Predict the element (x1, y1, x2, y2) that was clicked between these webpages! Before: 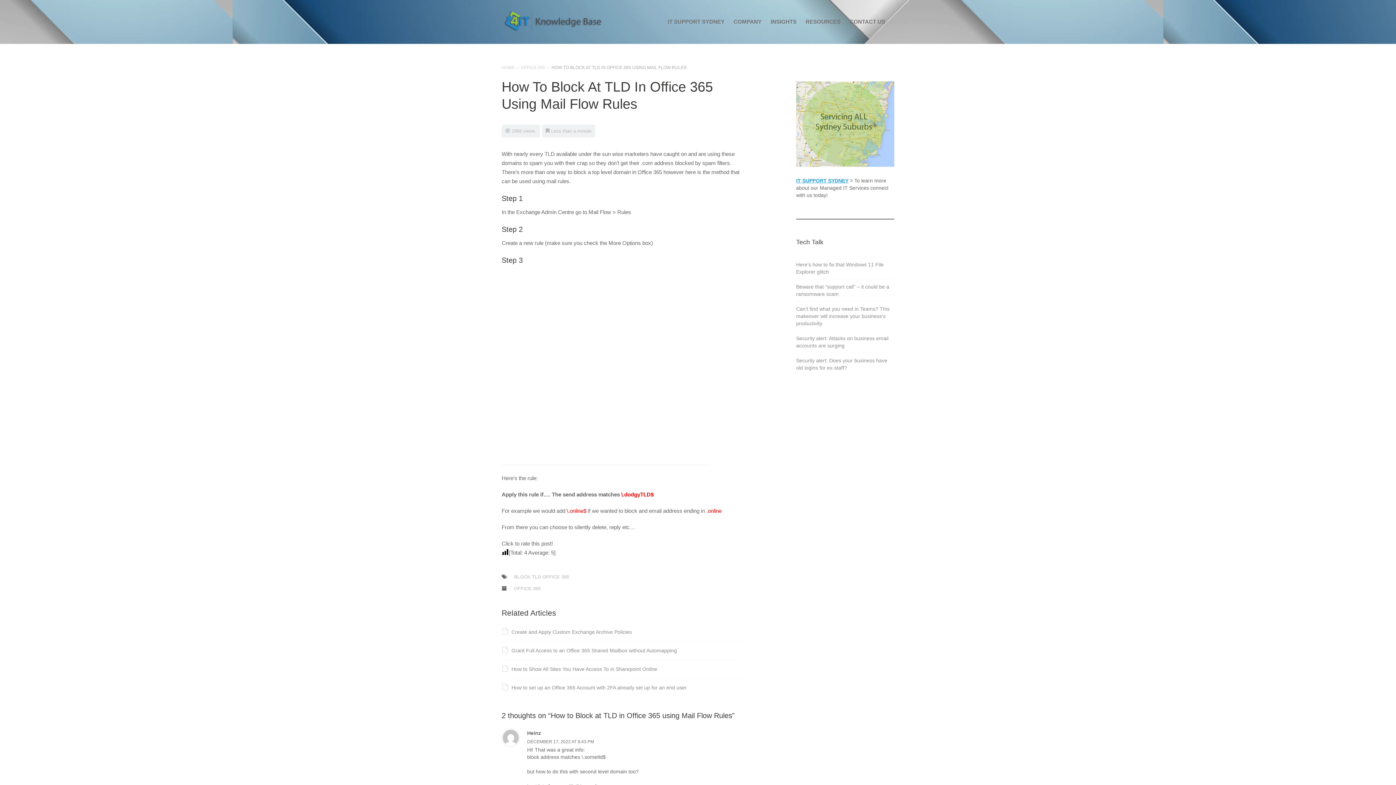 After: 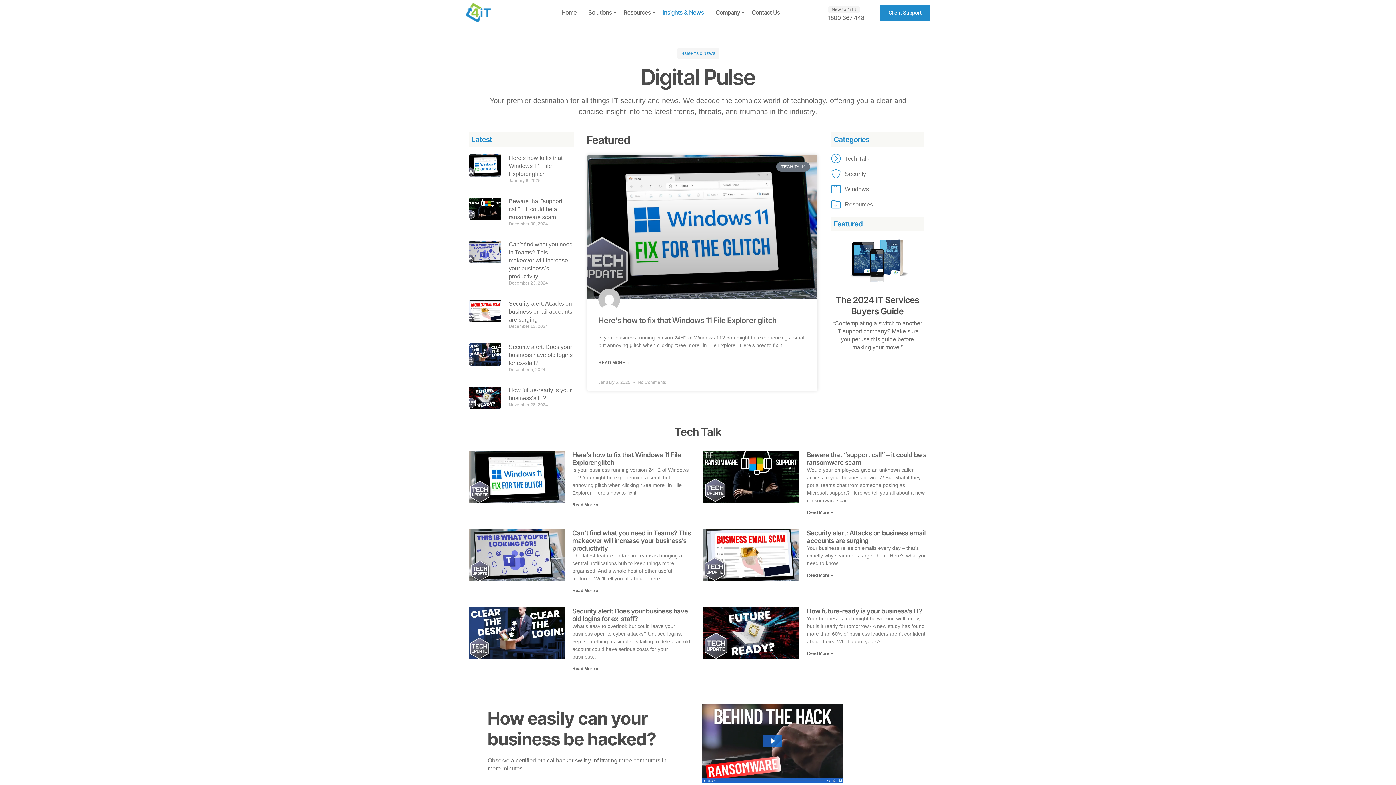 Action: label: INSIGHTS bbox: (770, 0, 796, 43)